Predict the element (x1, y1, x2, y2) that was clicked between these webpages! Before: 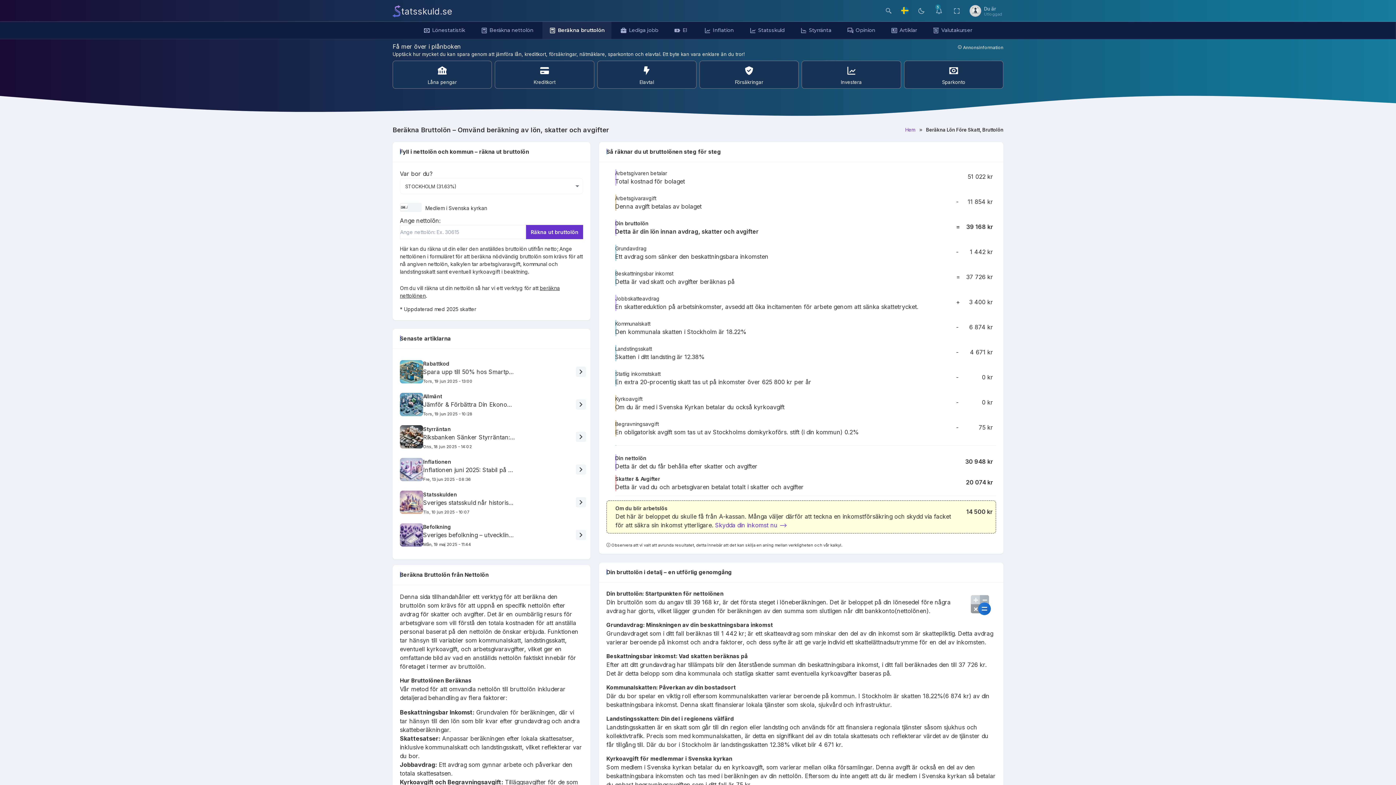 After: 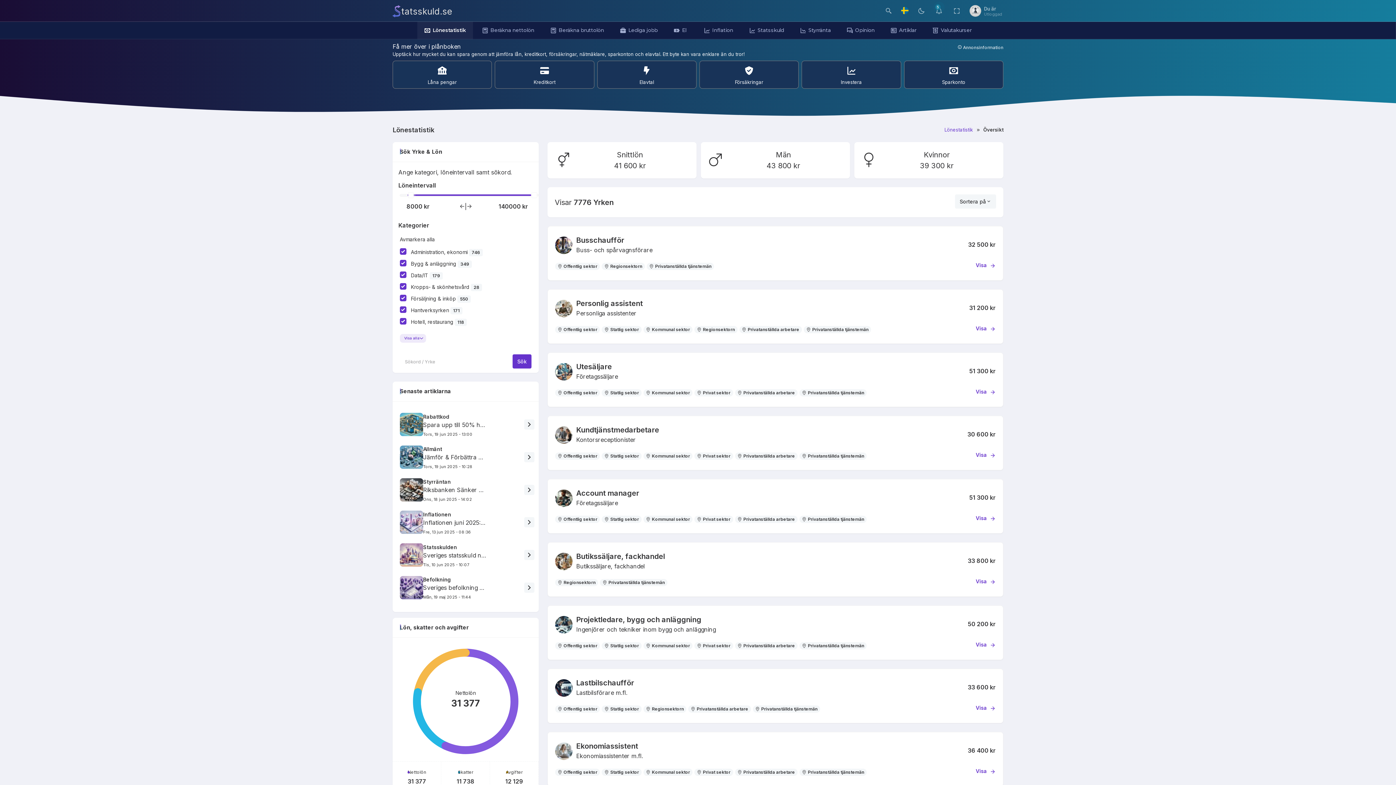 Action: label: Lönestatistik bbox: (416, 21, 472, 39)